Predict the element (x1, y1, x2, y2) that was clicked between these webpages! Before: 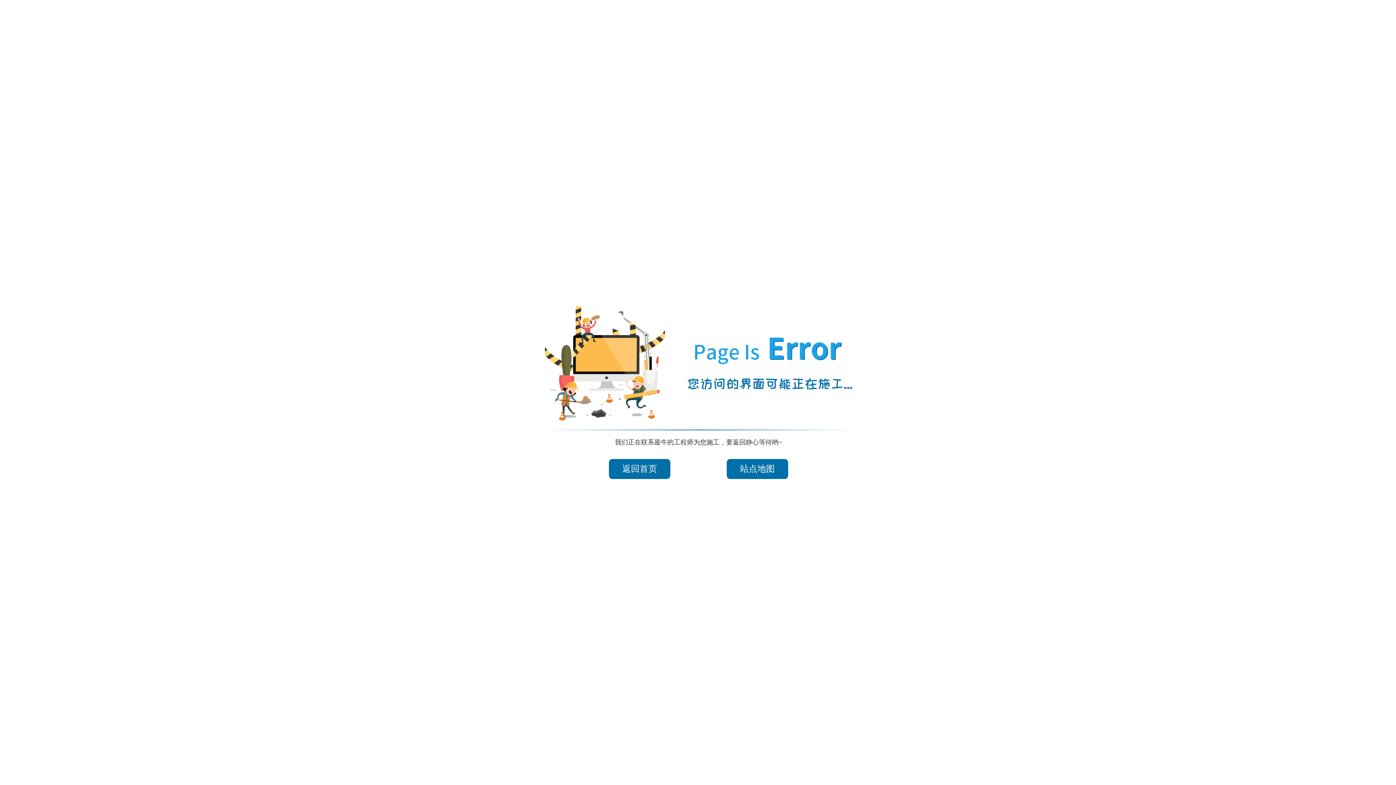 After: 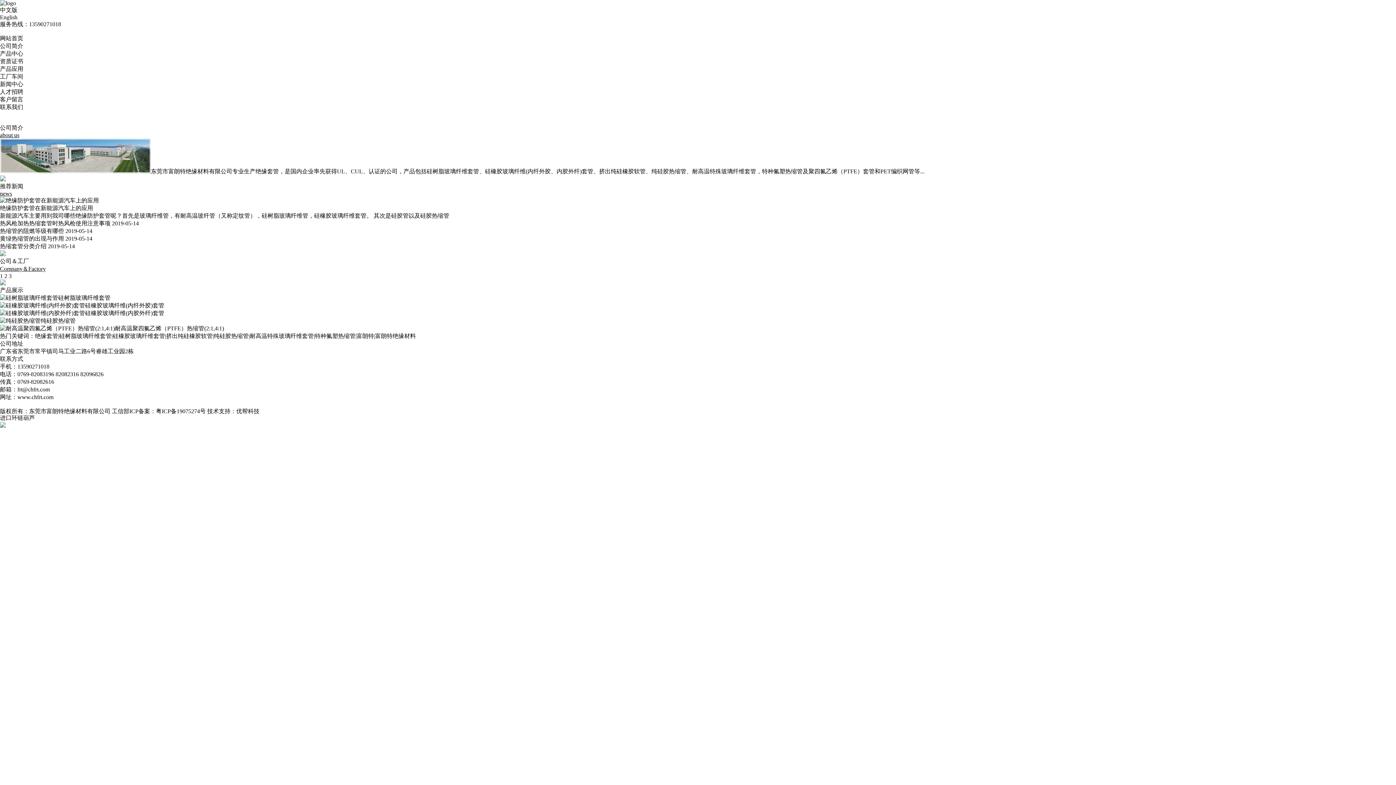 Action: label: 返回首页 bbox: (609, 459, 670, 479)